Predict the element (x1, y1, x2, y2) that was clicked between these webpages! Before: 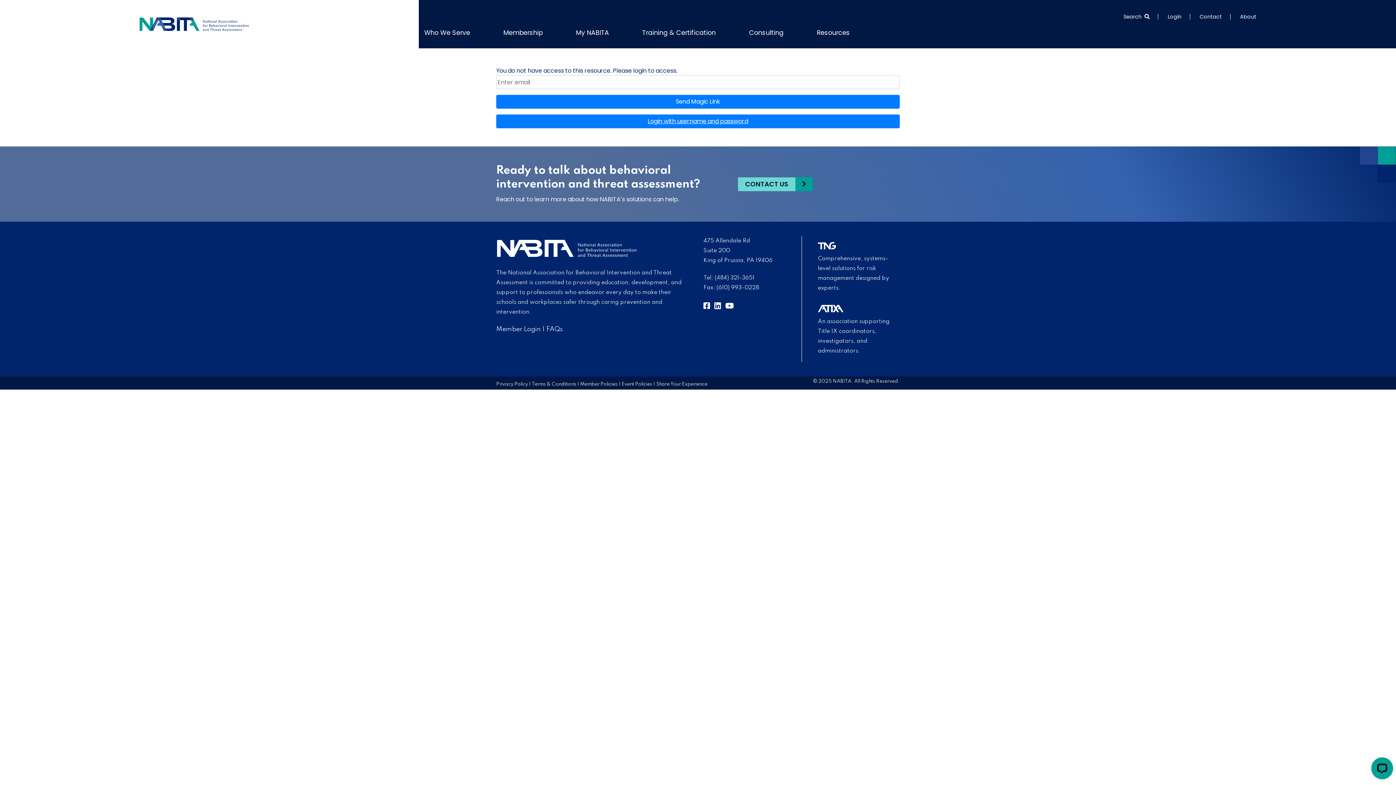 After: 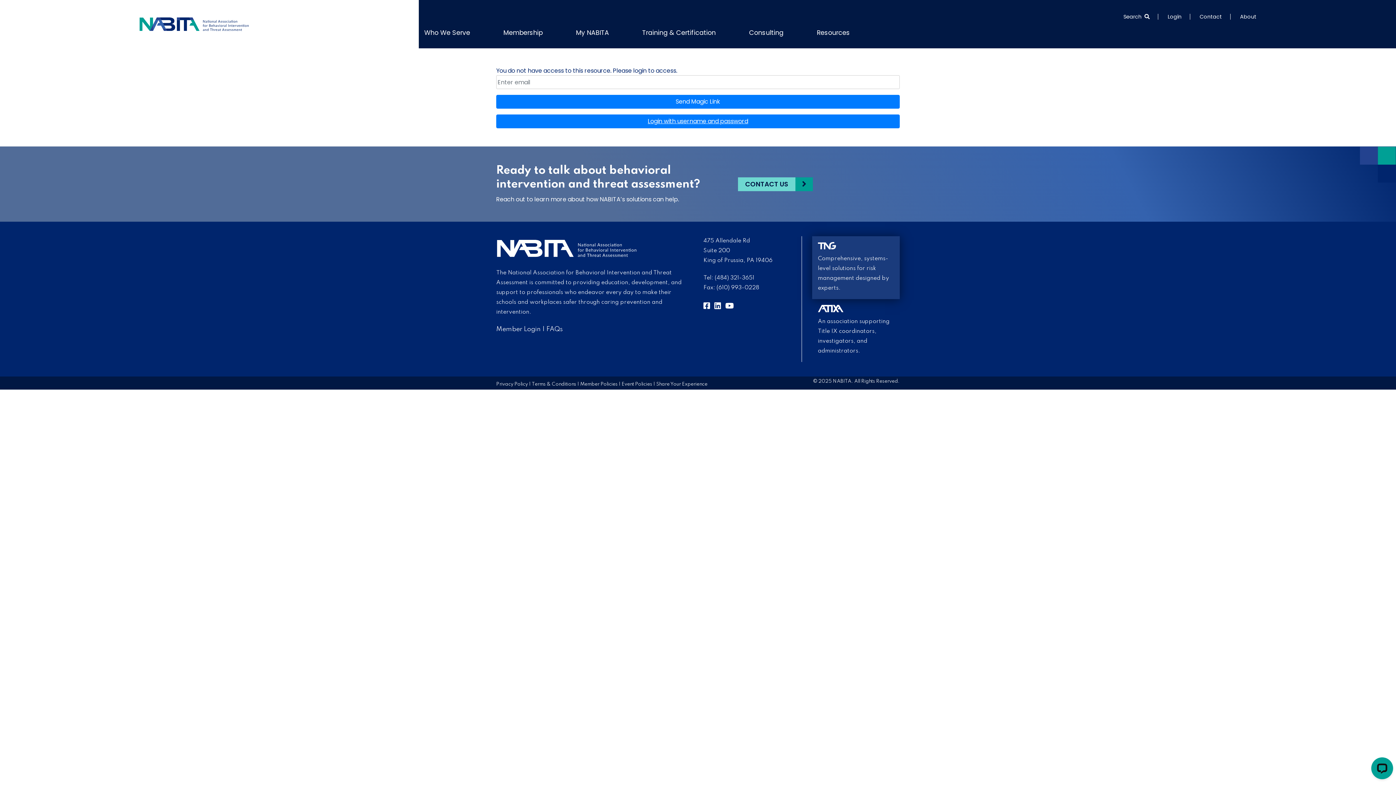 Action: bbox: (818, 244, 894, 293) label: Comprehensive, systems-level solutions for risk management designed by experts.